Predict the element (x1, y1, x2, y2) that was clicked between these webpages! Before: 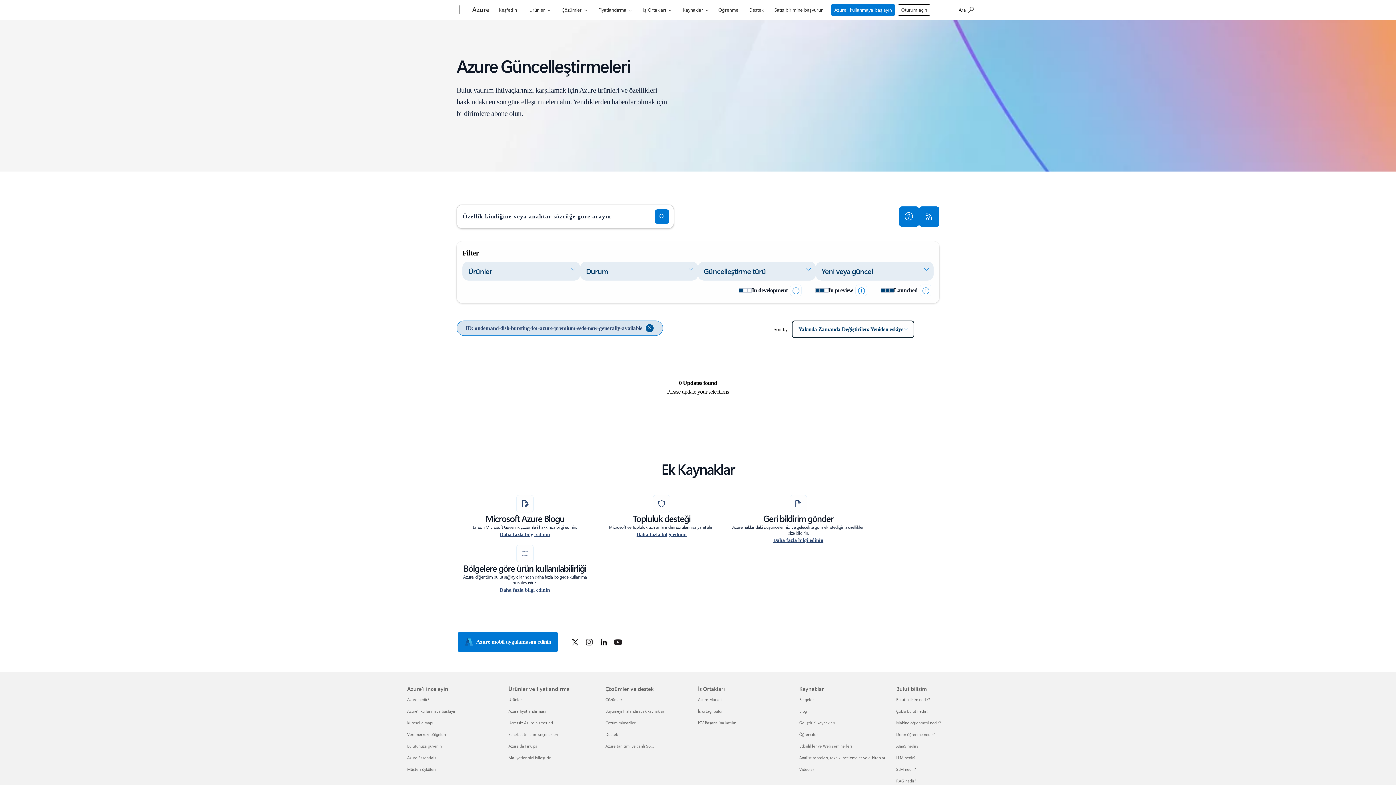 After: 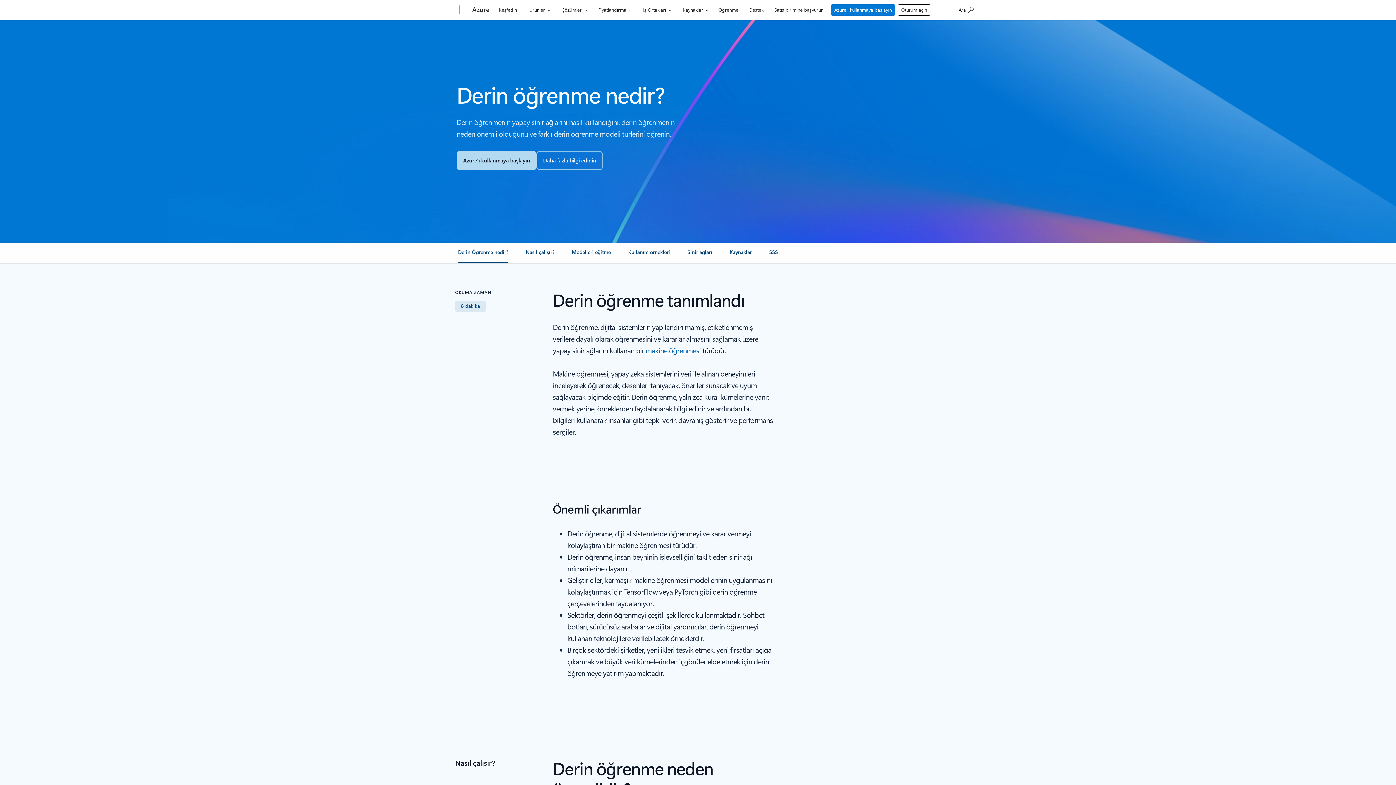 Action: bbox: (896, 731, 935, 737) label: Derin öğrenme nedir? Bulut bilişim